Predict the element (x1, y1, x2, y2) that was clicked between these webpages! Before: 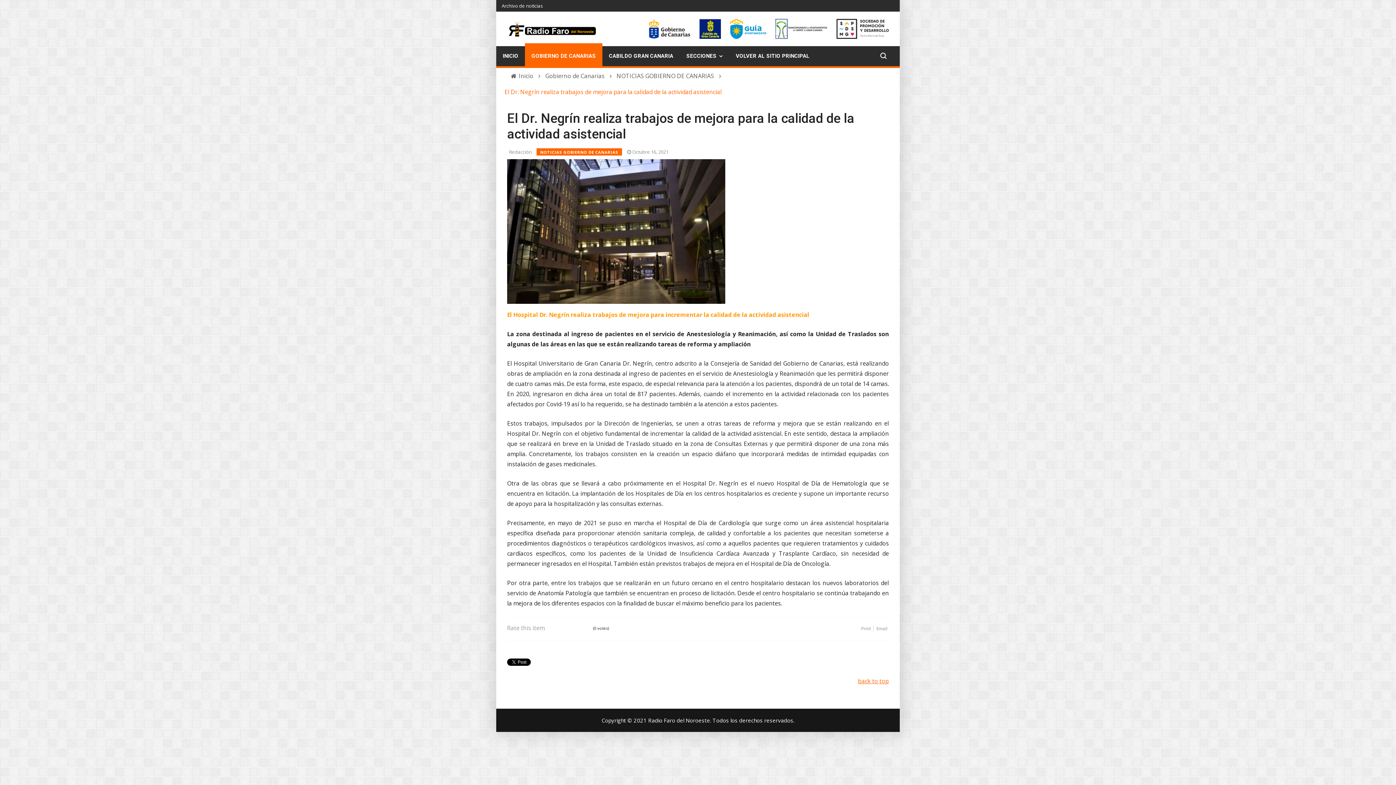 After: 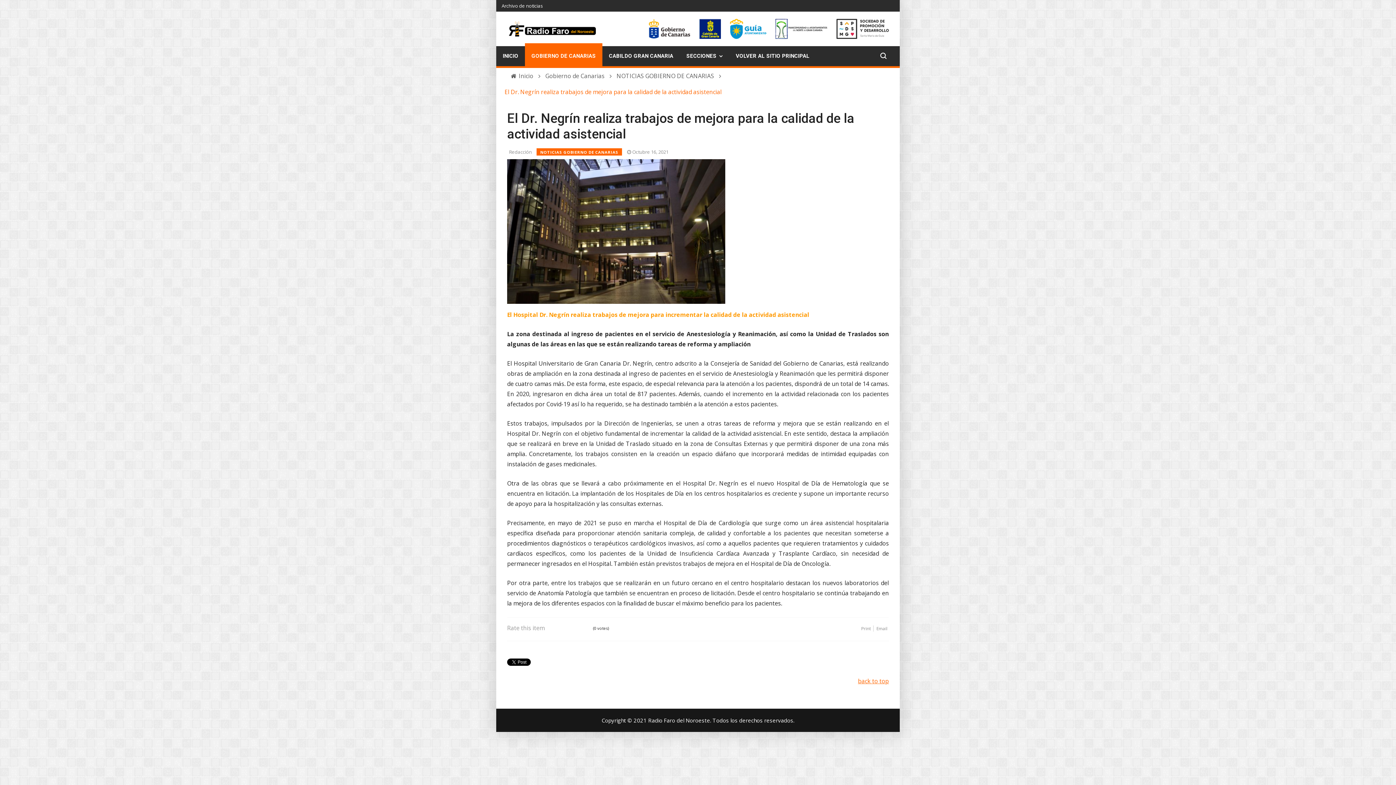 Action: label: back to top bbox: (858, 677, 889, 685)